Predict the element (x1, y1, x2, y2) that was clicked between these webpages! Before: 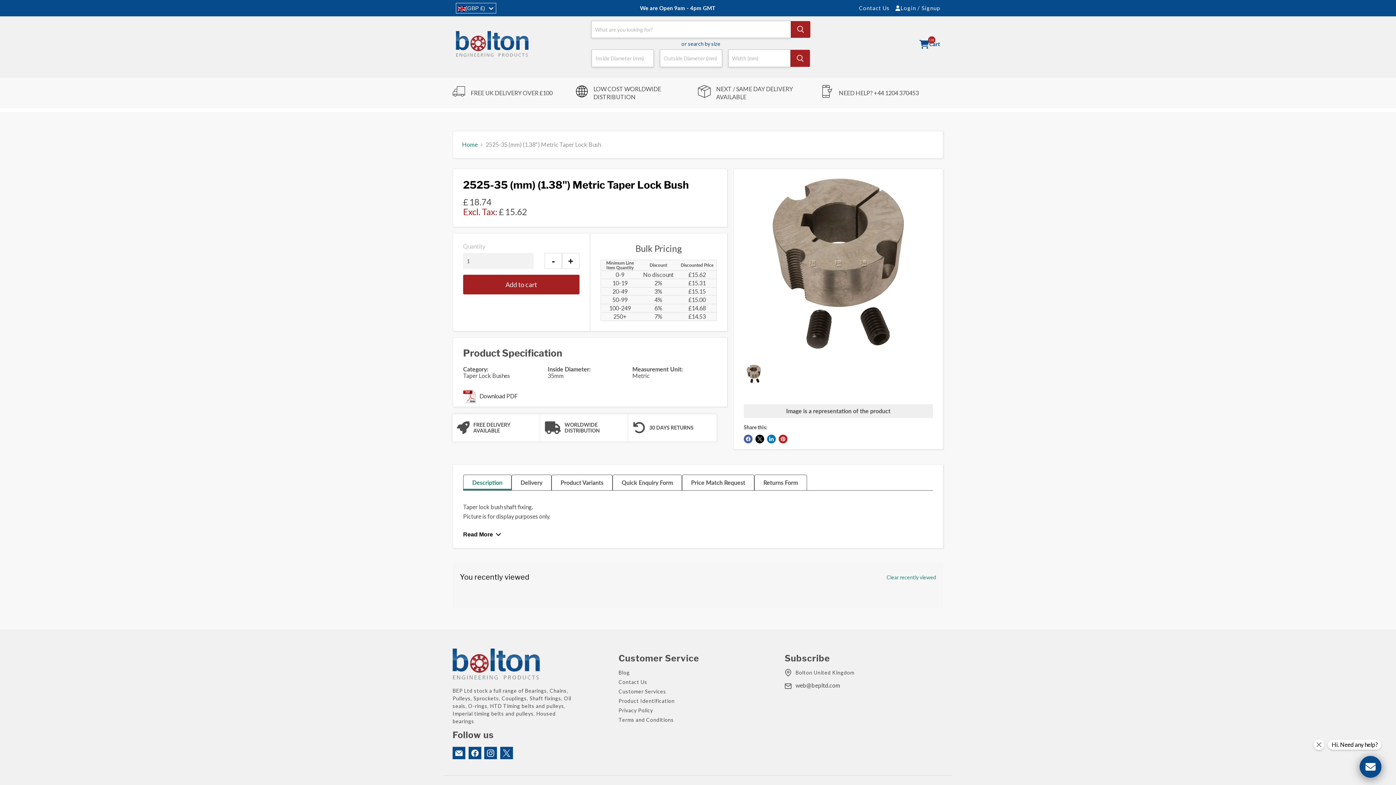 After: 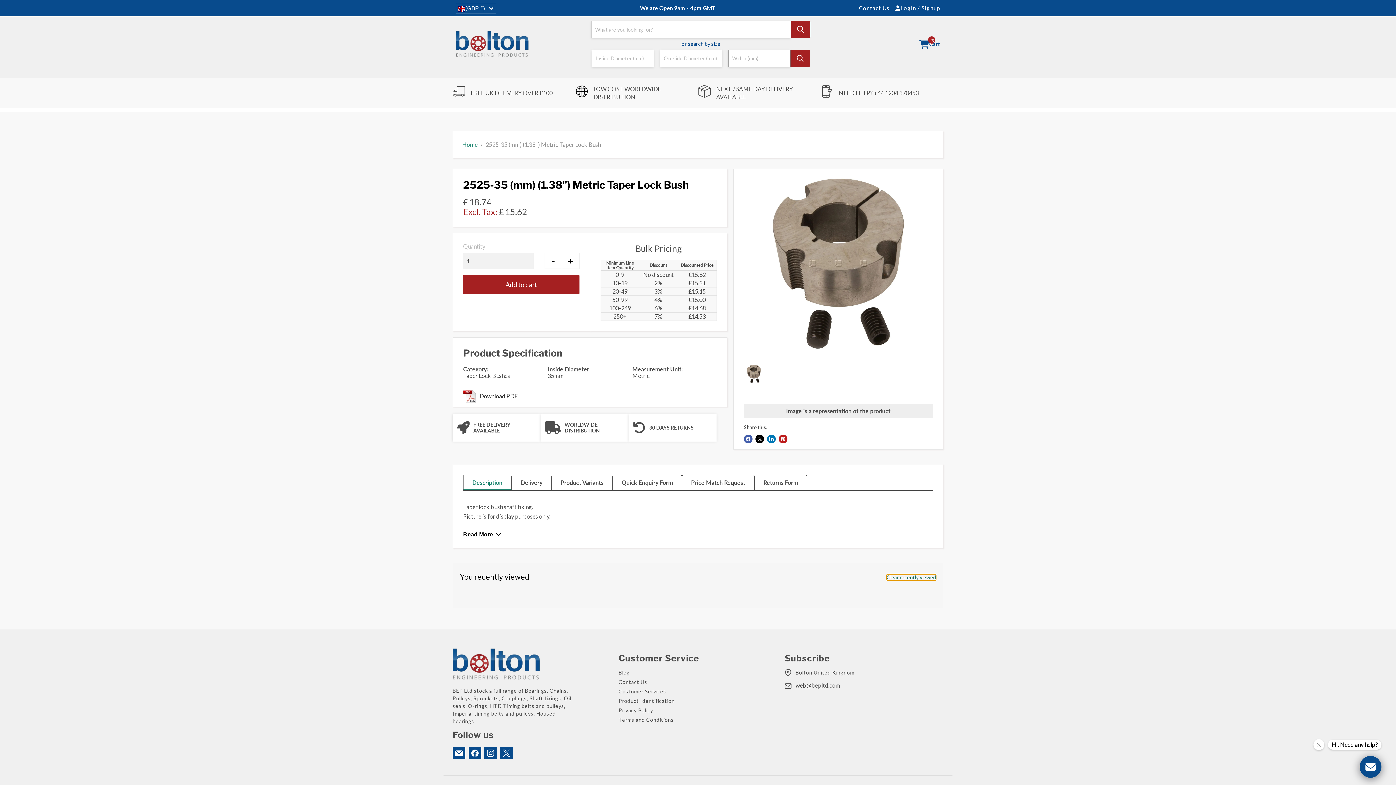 Action: bbox: (886, 574, 936, 580) label: Clear recently viewed